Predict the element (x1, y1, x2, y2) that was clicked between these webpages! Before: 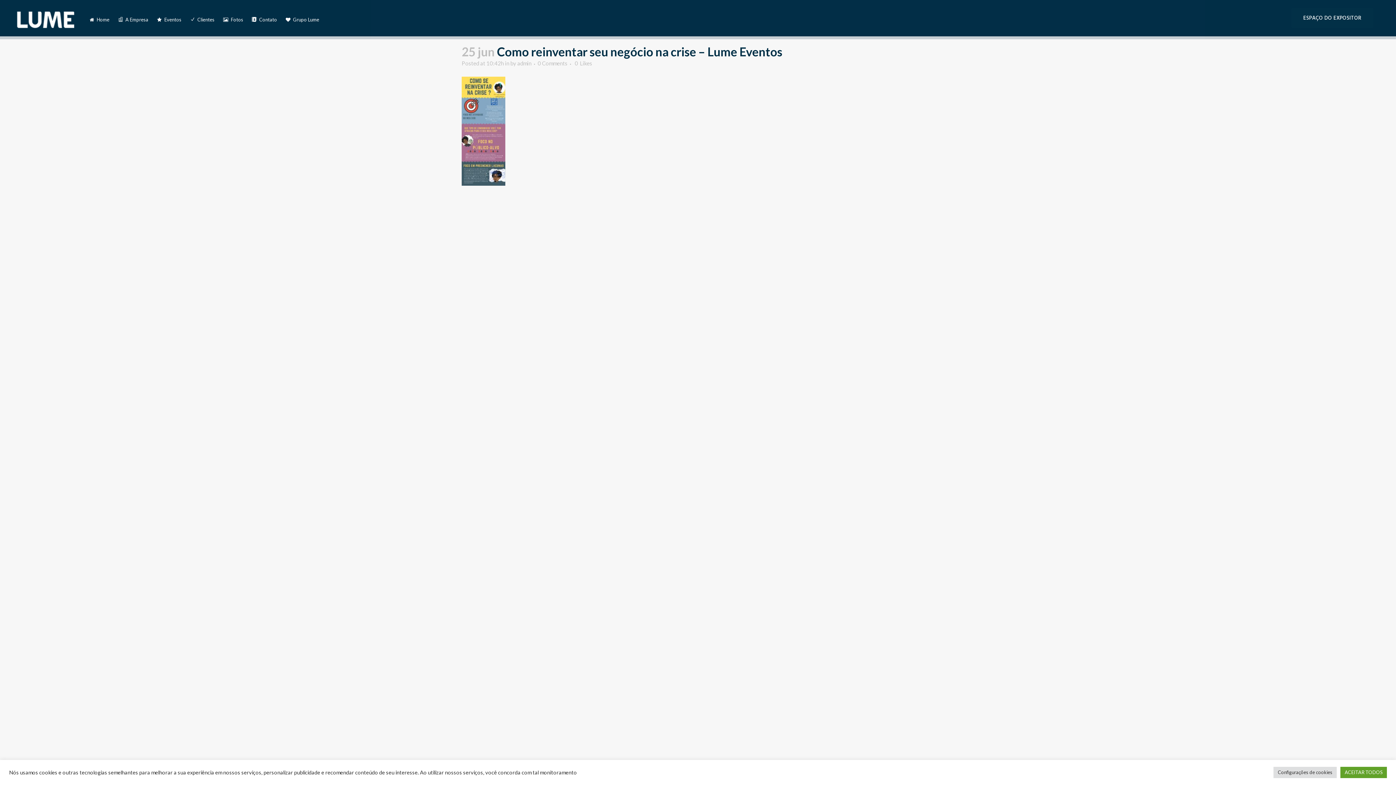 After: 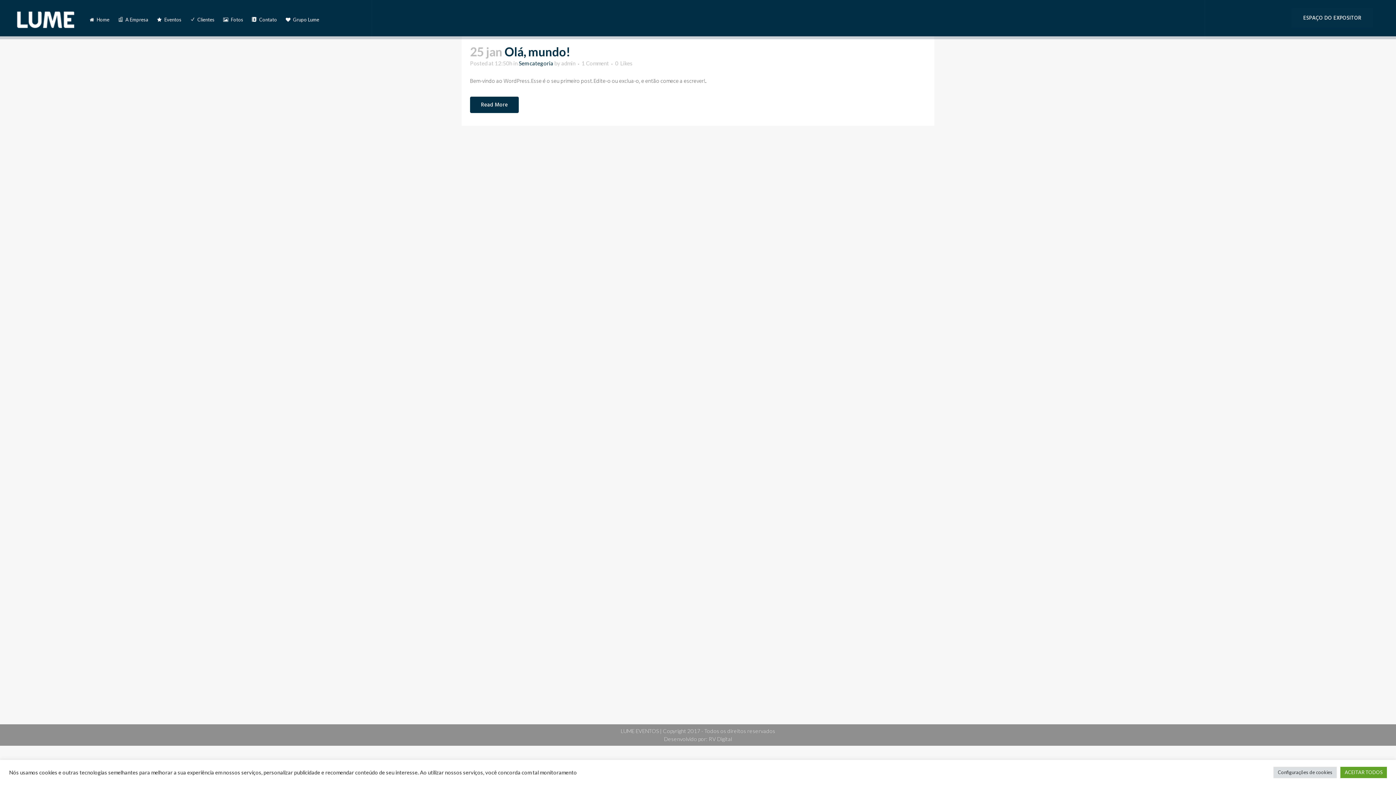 Action: label: admin bbox: (517, 60, 531, 66)